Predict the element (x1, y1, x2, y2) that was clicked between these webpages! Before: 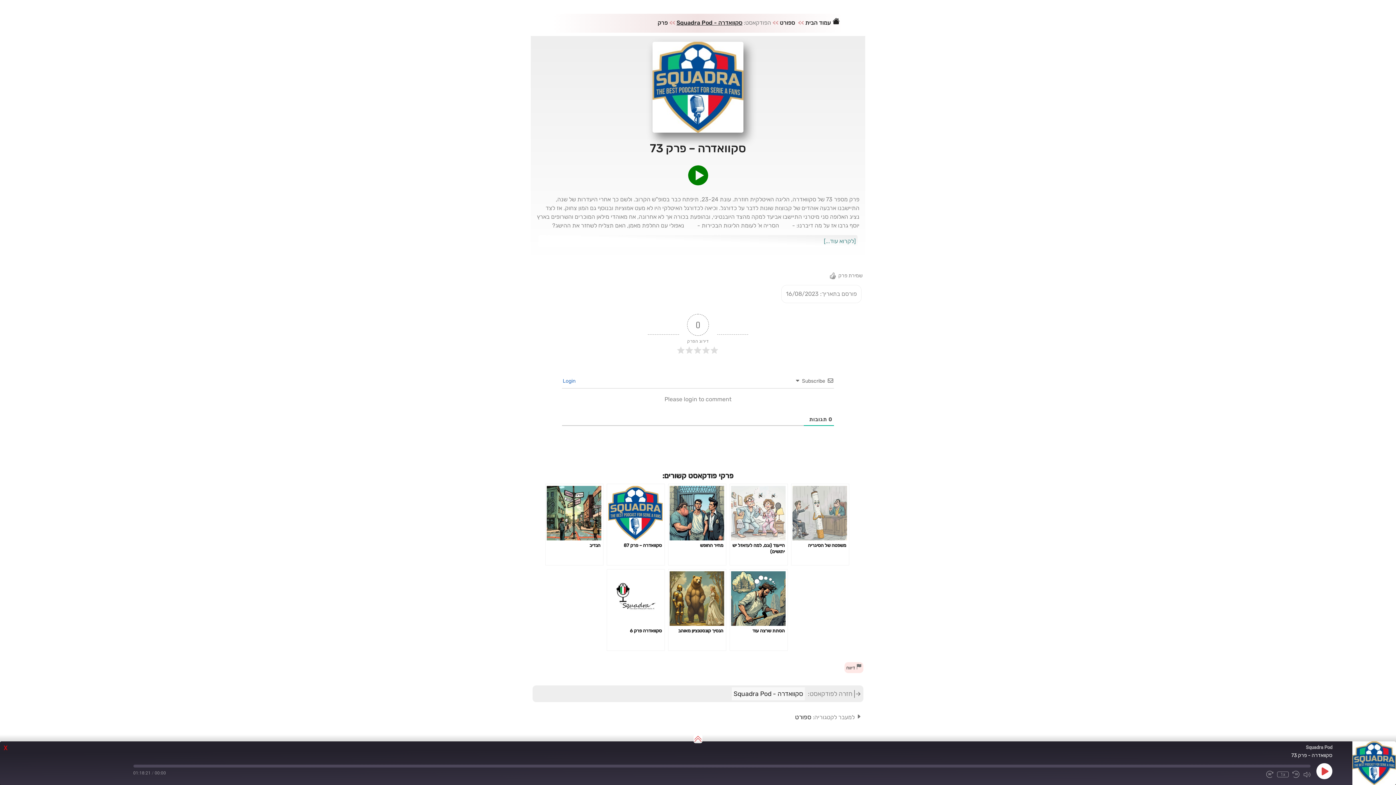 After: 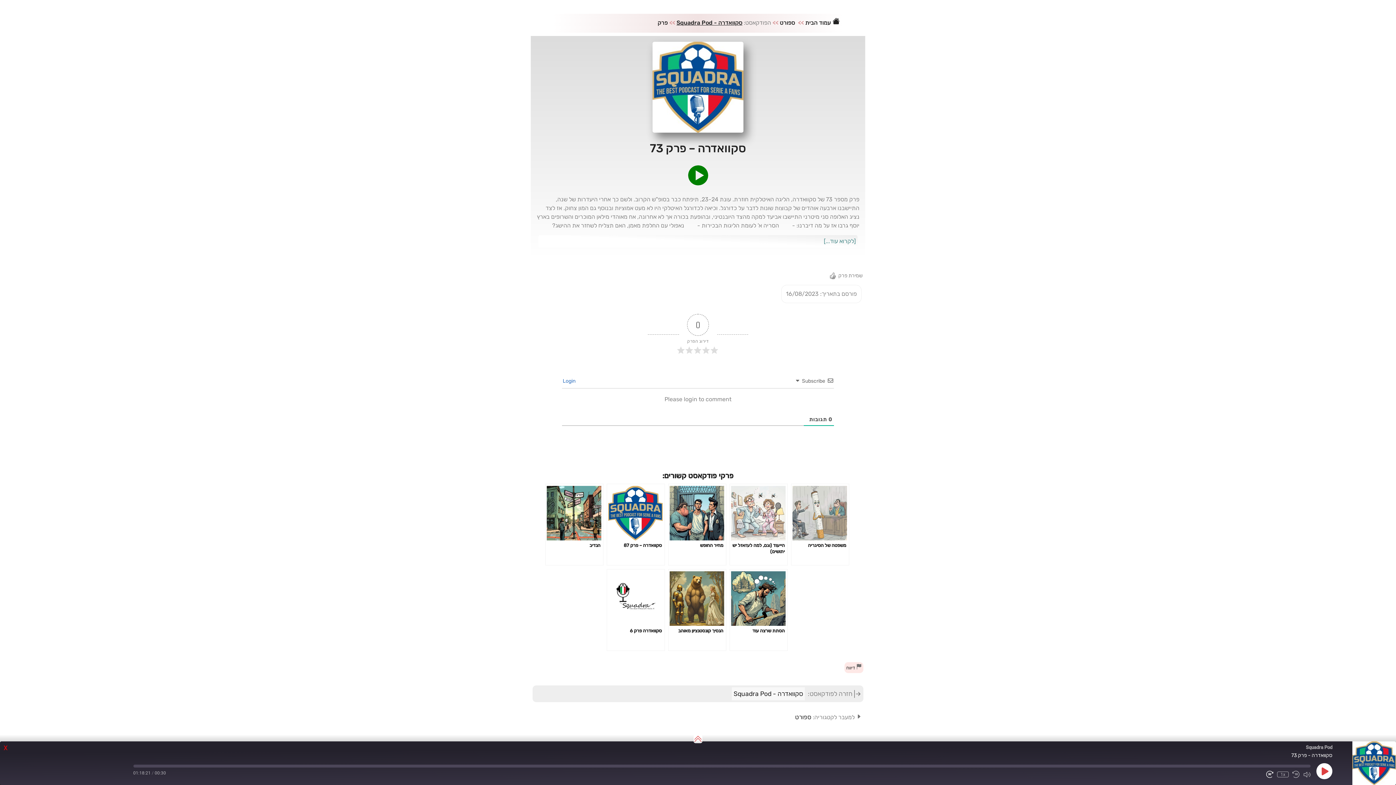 Action: bbox: (1266, 771, 1273, 778) label: Fast Forward 30 seconds